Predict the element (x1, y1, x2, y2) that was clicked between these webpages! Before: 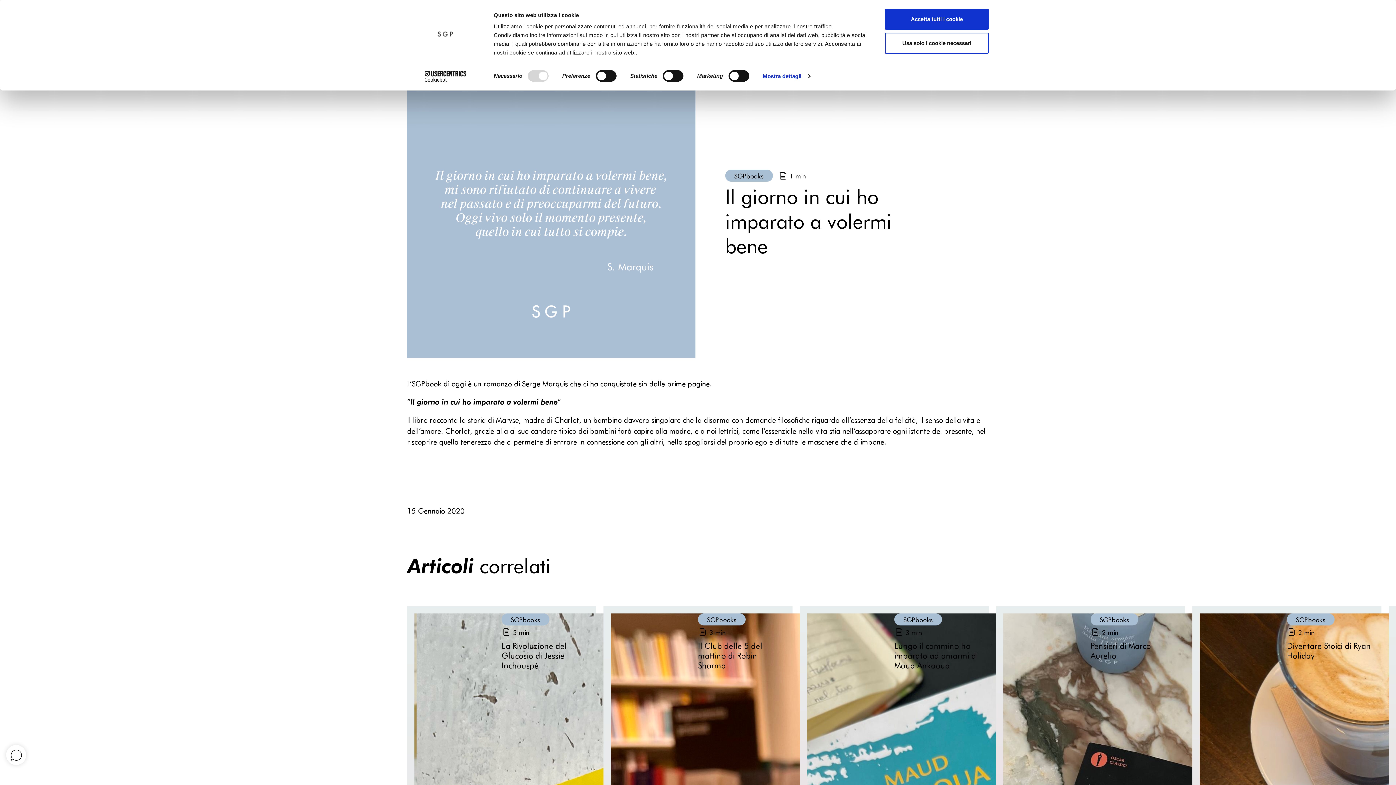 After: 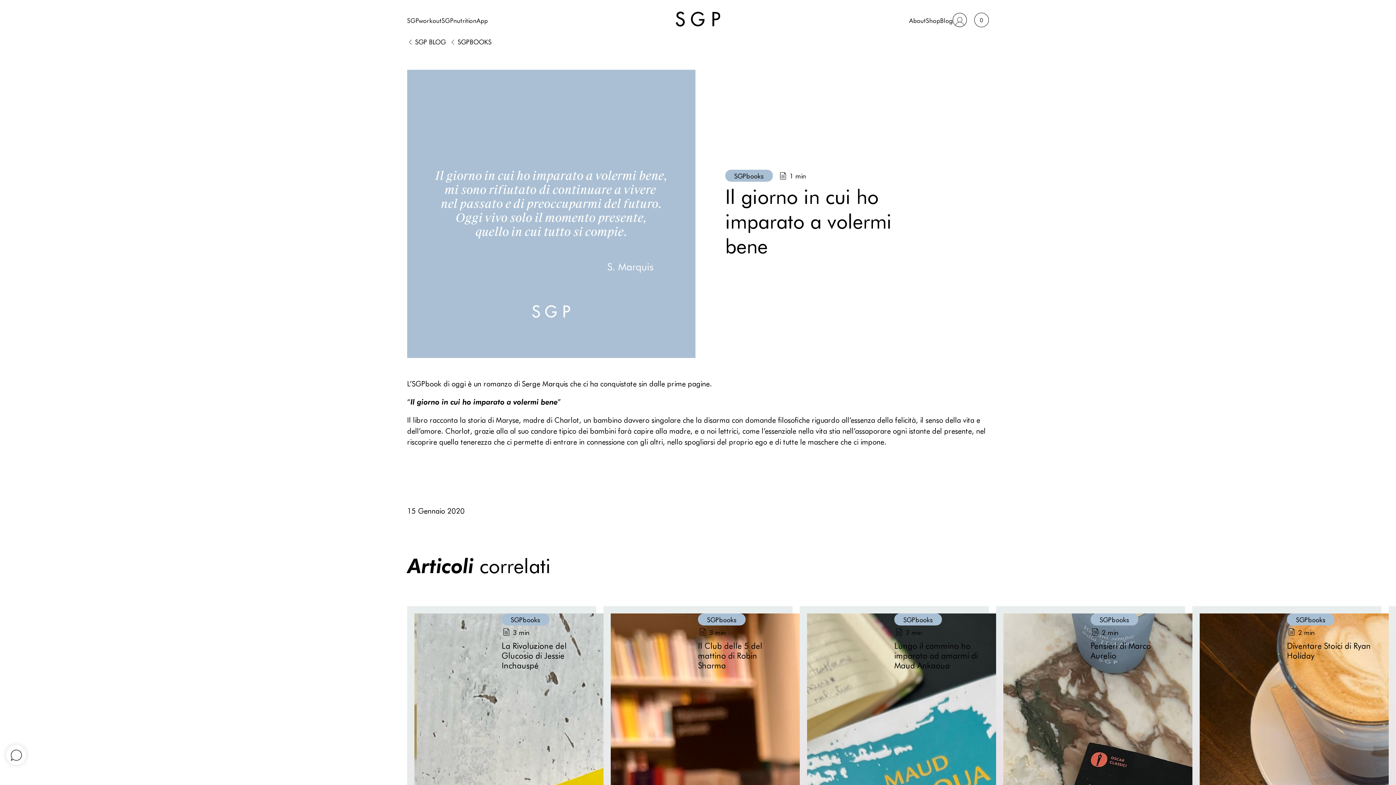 Action: bbox: (885, 32, 989, 53) label: Usa solo i cookie necessari